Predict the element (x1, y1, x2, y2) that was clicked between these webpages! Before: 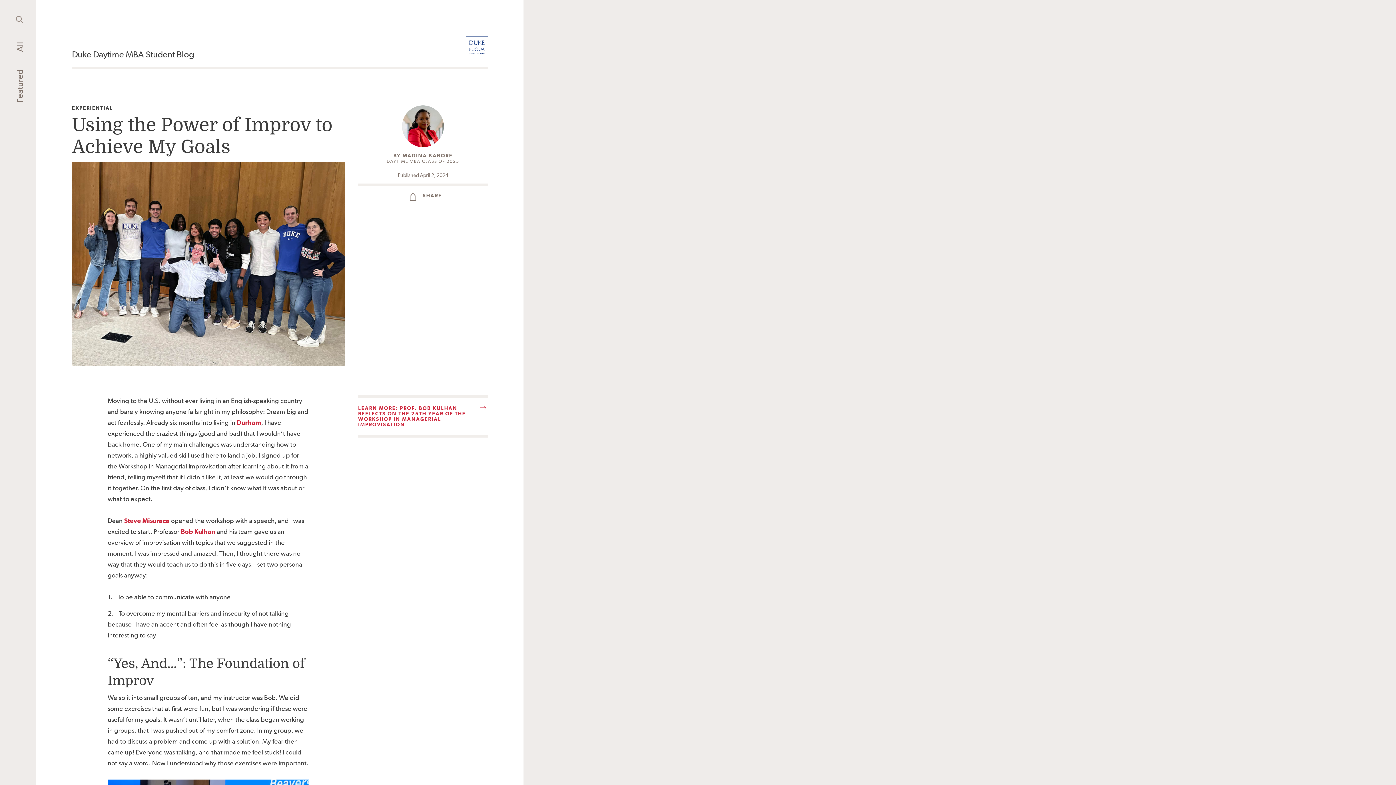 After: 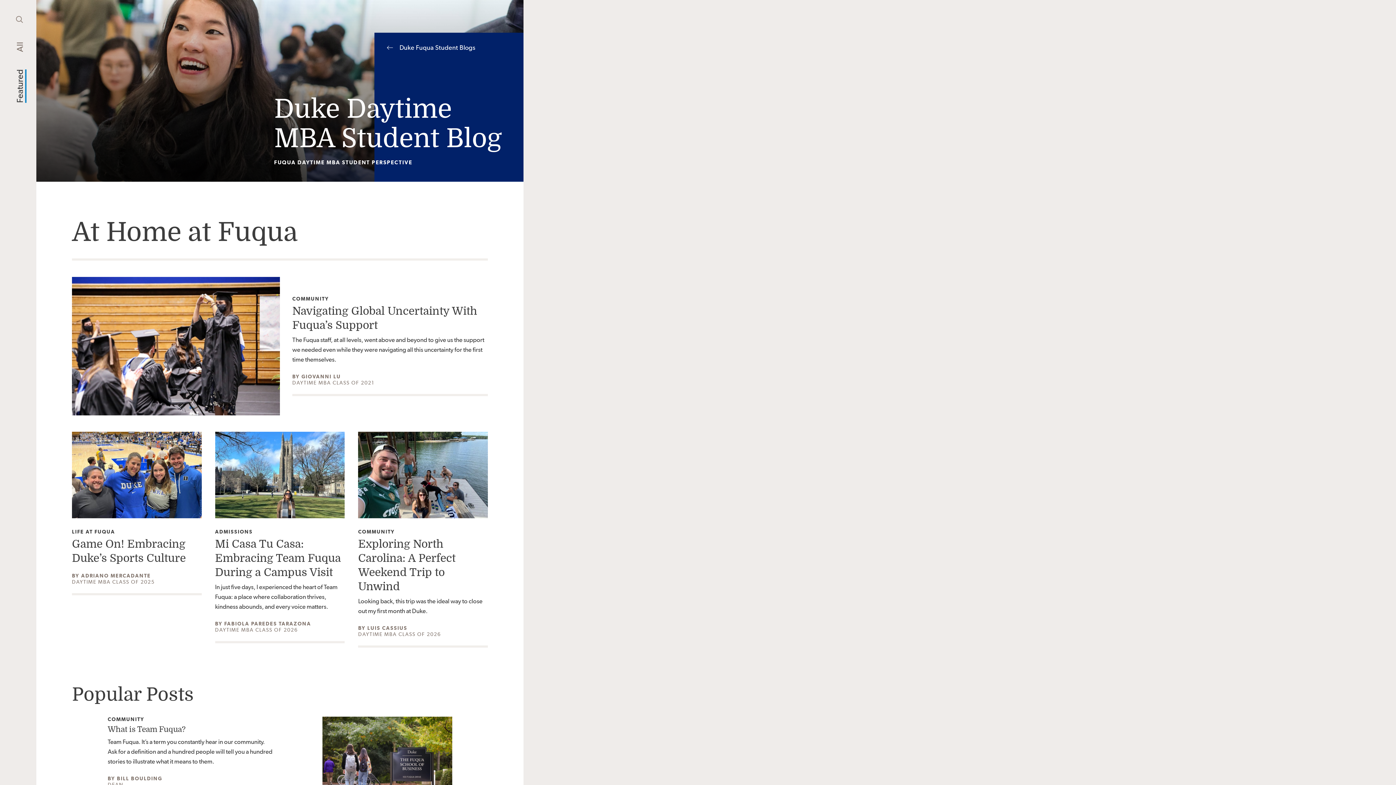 Action: bbox: (71, 49, 194, 59) label: Duke Daytime MBA Student Blog